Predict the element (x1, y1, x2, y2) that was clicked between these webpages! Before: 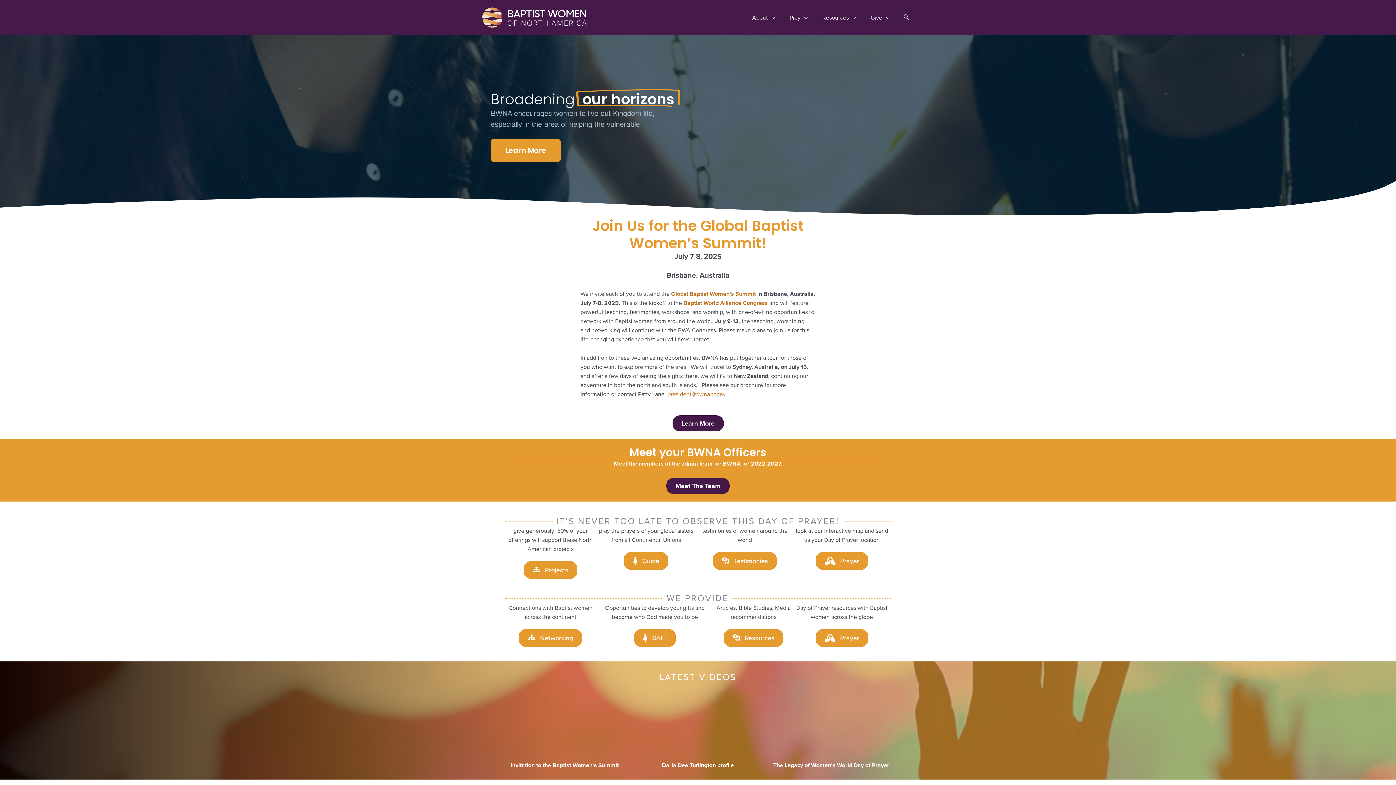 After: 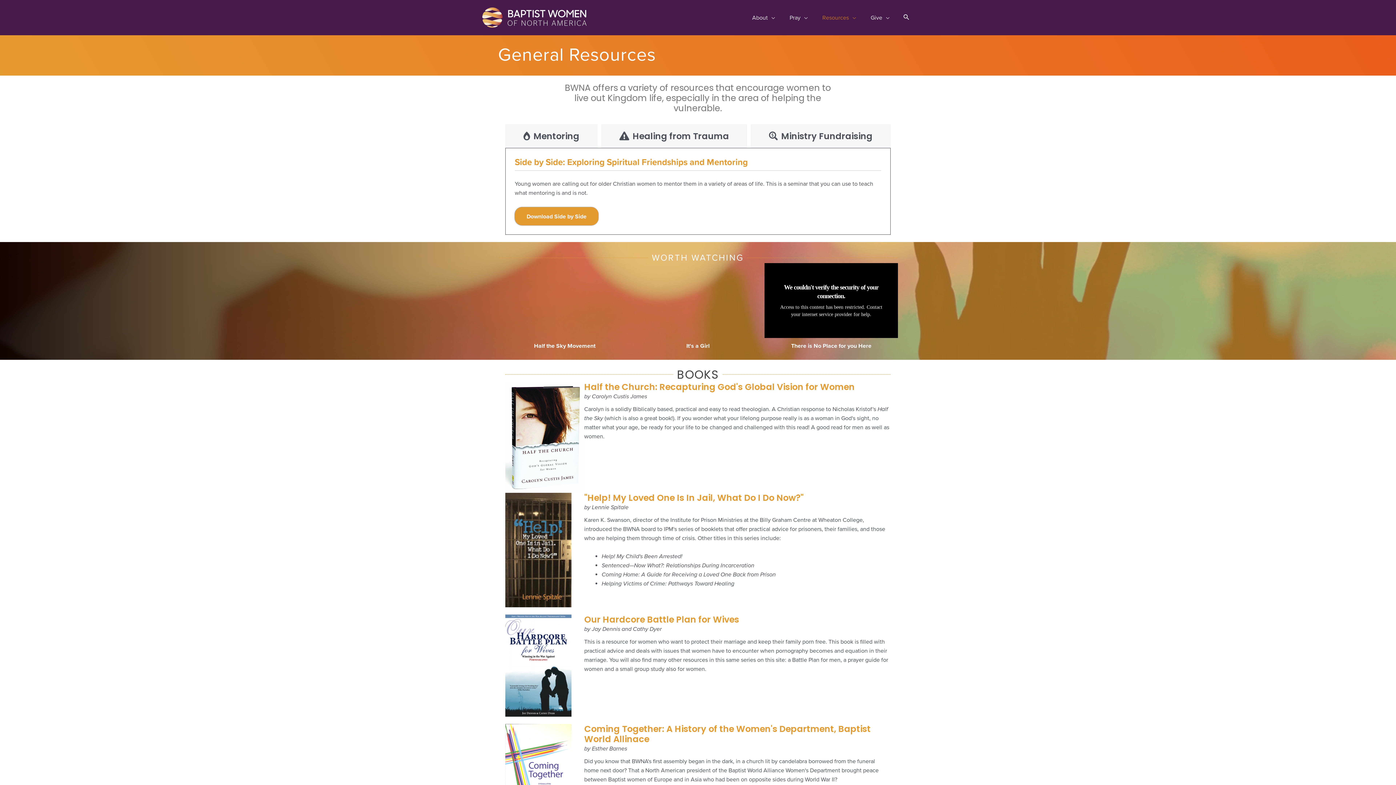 Action: label:  Resources bbox: (723, 629, 783, 647)